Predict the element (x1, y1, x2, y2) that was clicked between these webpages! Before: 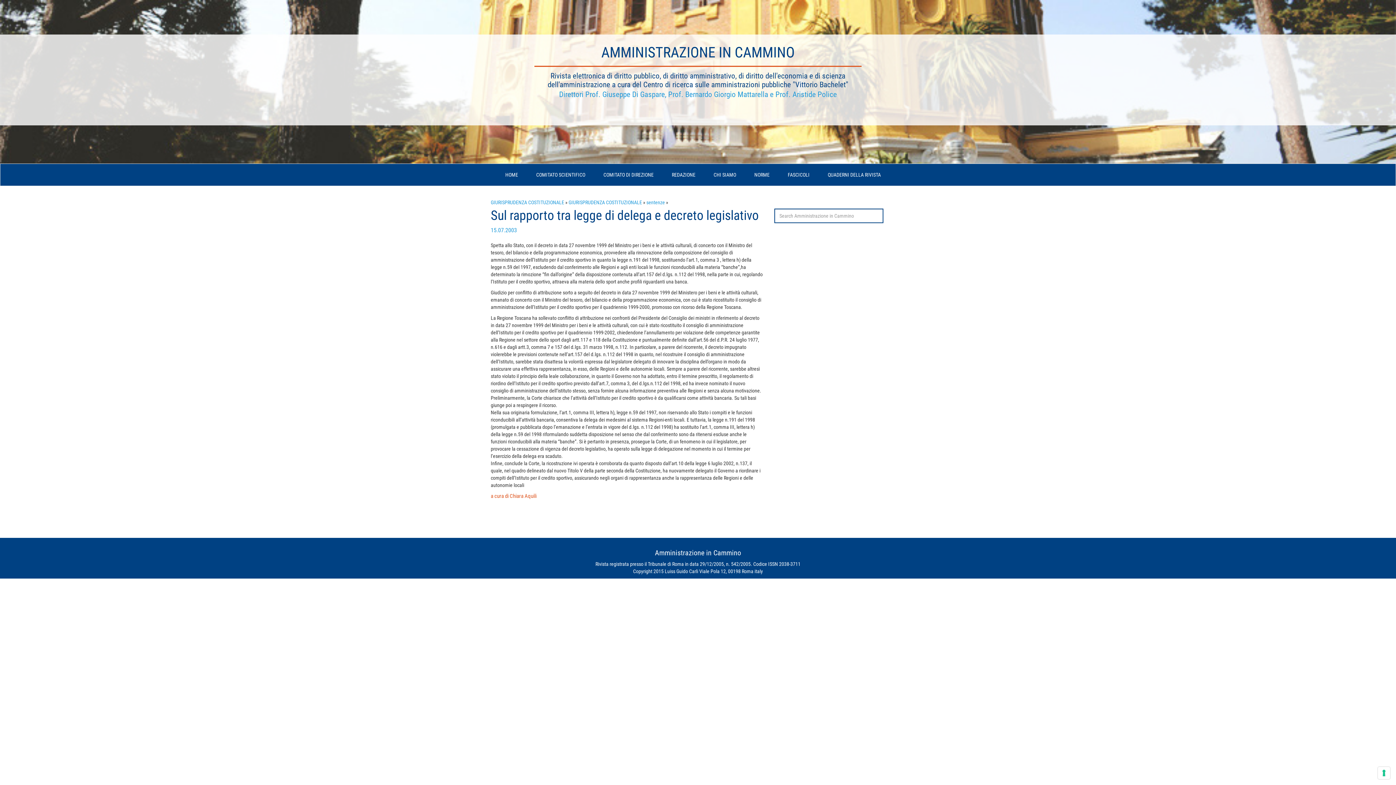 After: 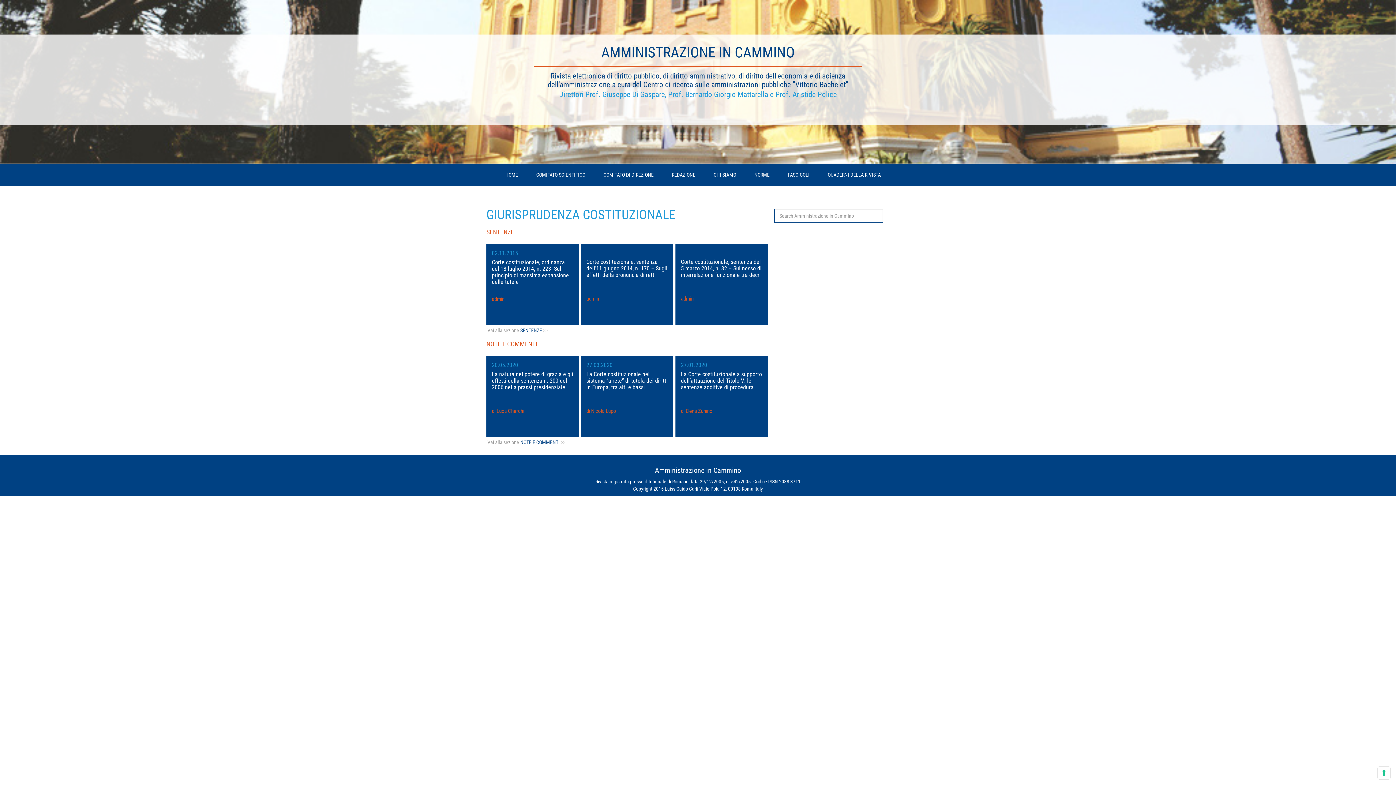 Action: label: GIURISPRUDENZA COSTITUZIONALE bbox: (568, 199, 642, 205)